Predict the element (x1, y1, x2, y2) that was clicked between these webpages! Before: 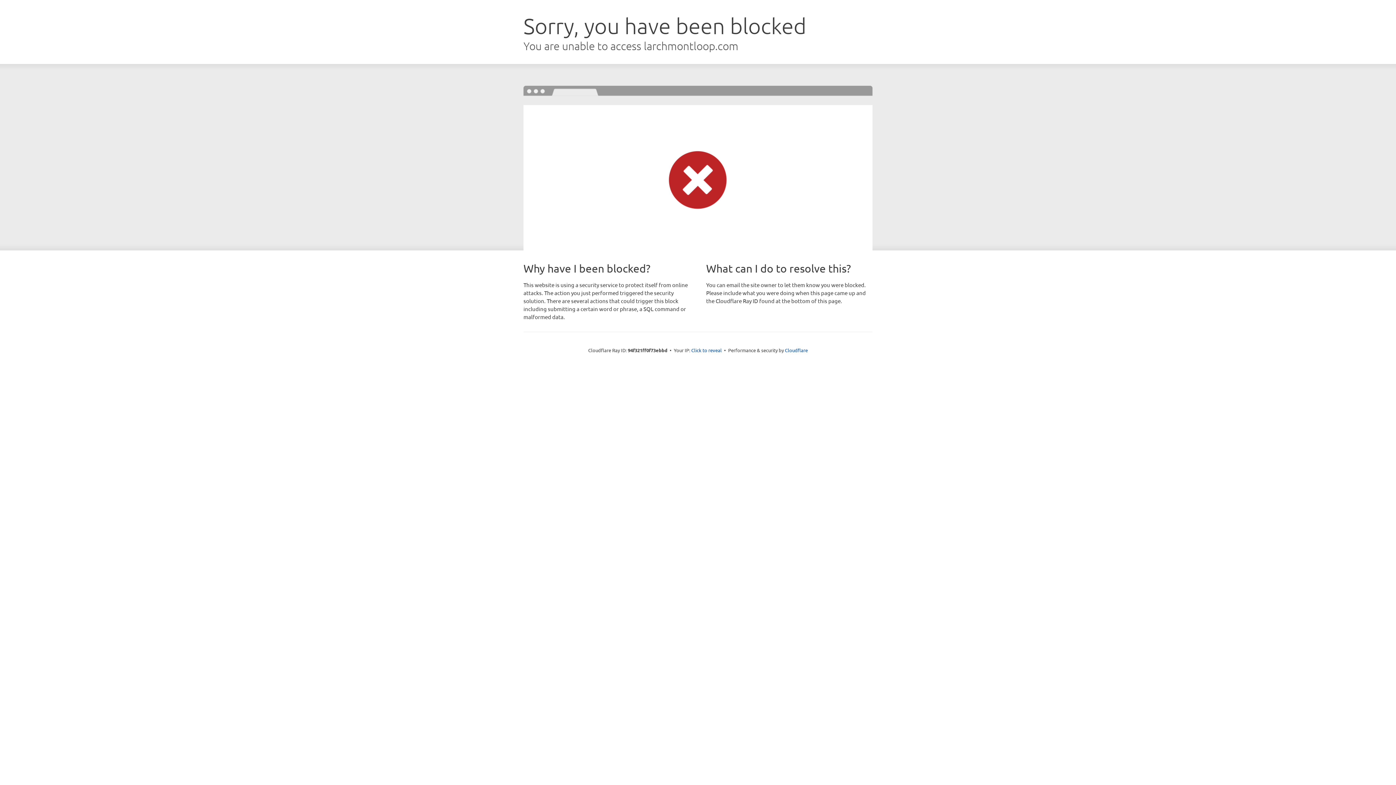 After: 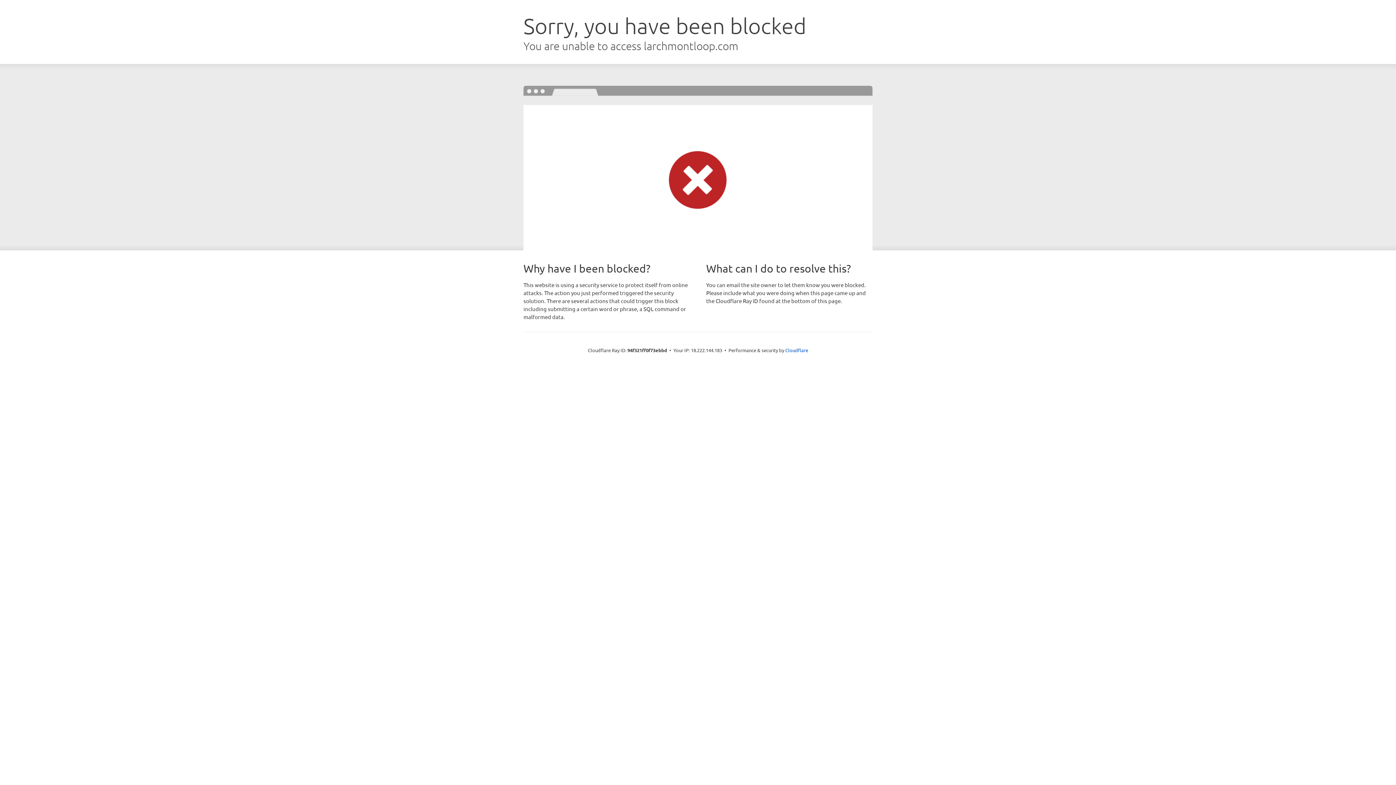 Action: label: Click to reveal bbox: (691, 346, 722, 353)